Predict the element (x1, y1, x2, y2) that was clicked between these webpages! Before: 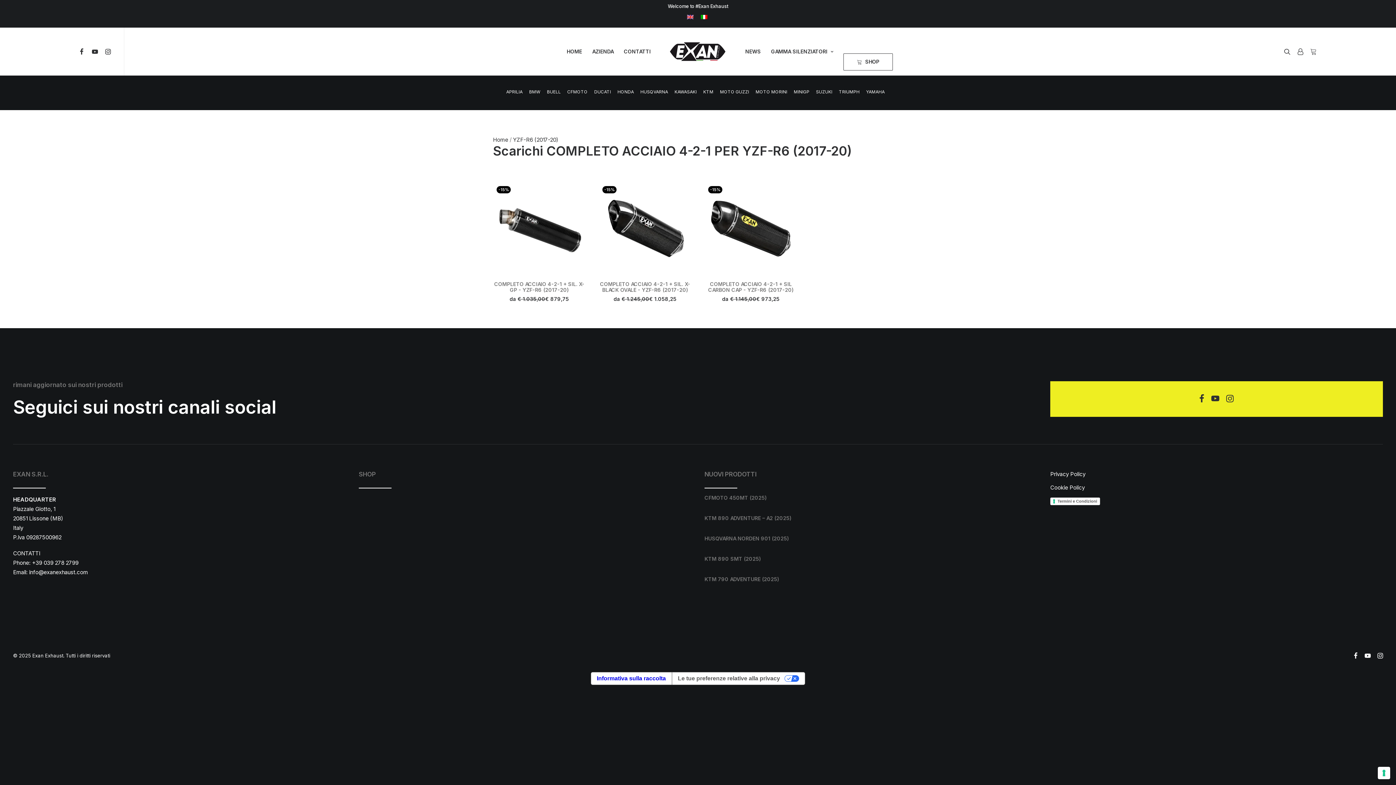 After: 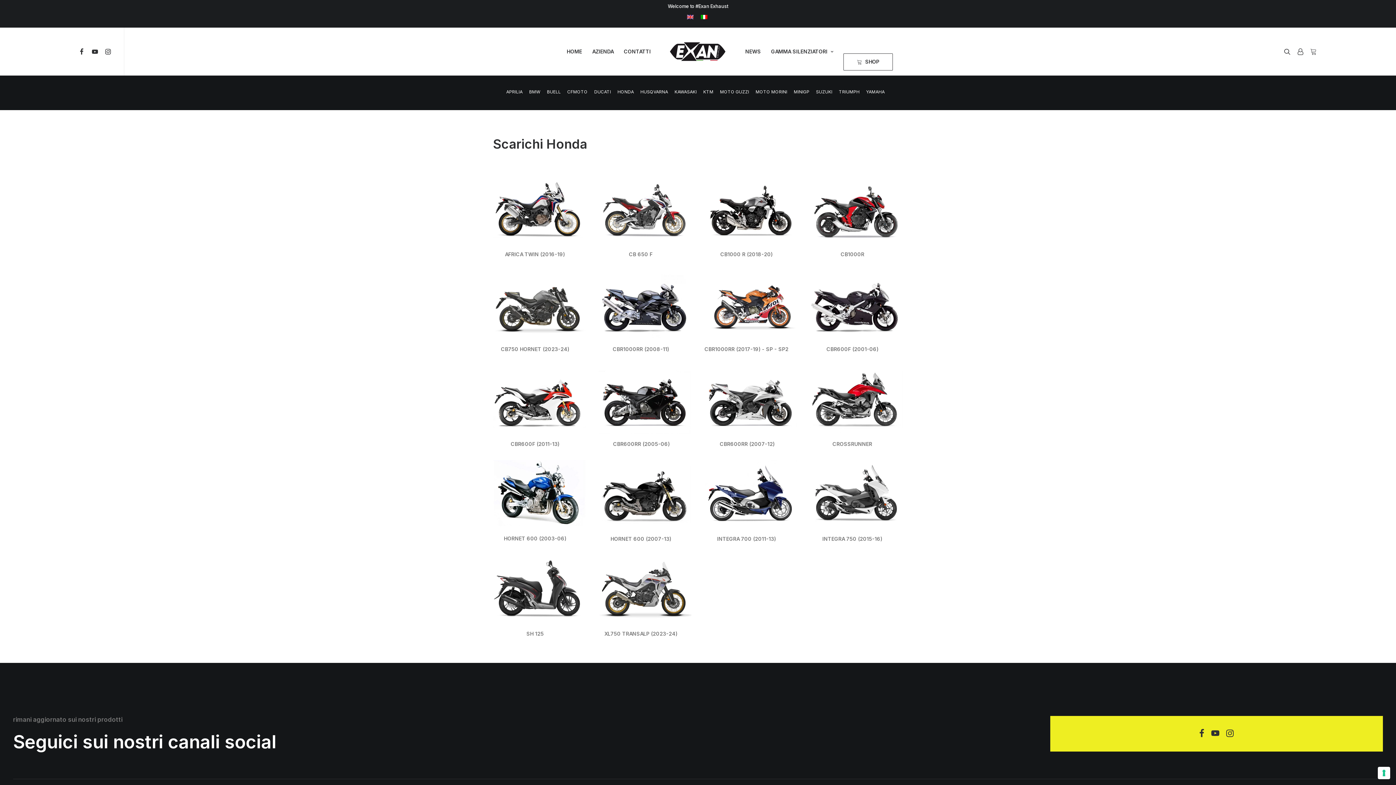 Action: bbox: (617, 88, 639, 97) label: HONDA